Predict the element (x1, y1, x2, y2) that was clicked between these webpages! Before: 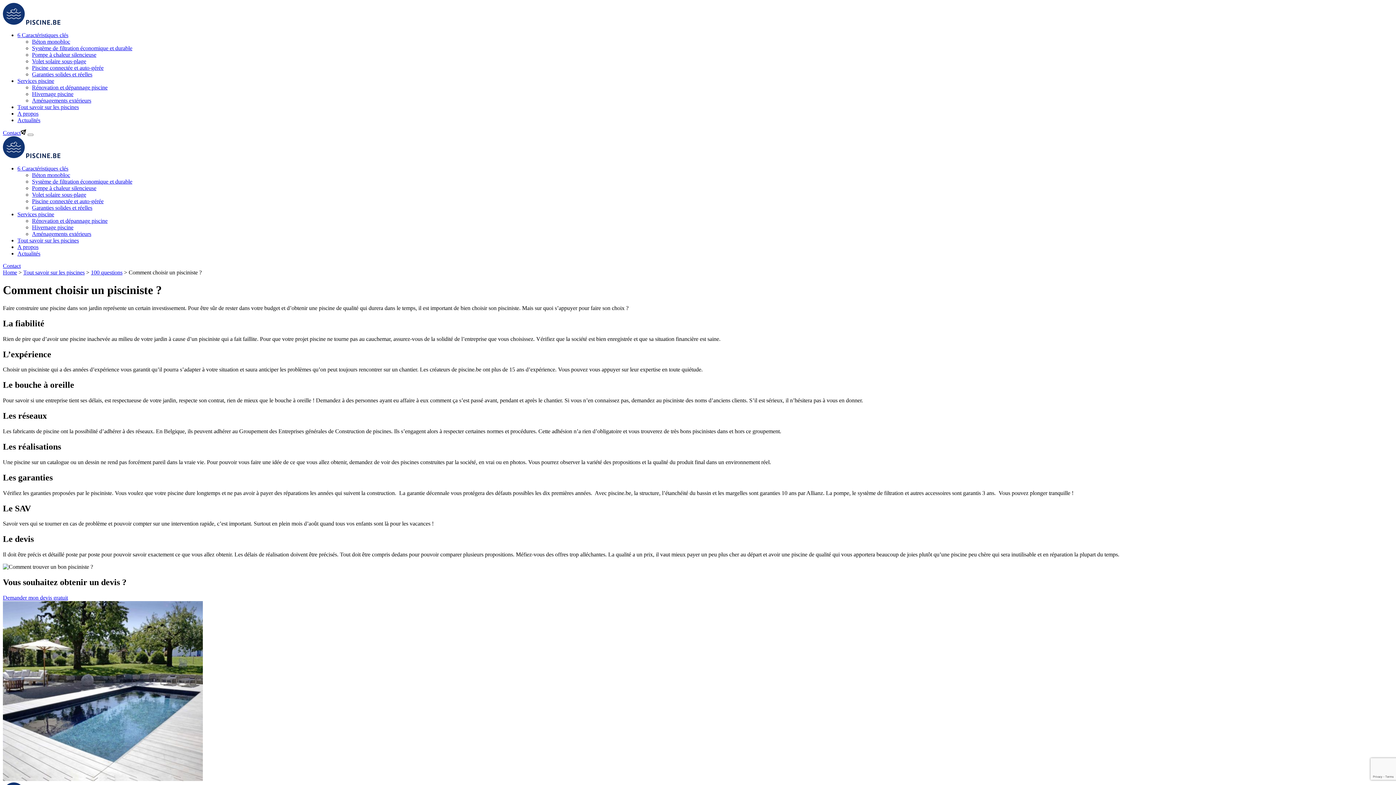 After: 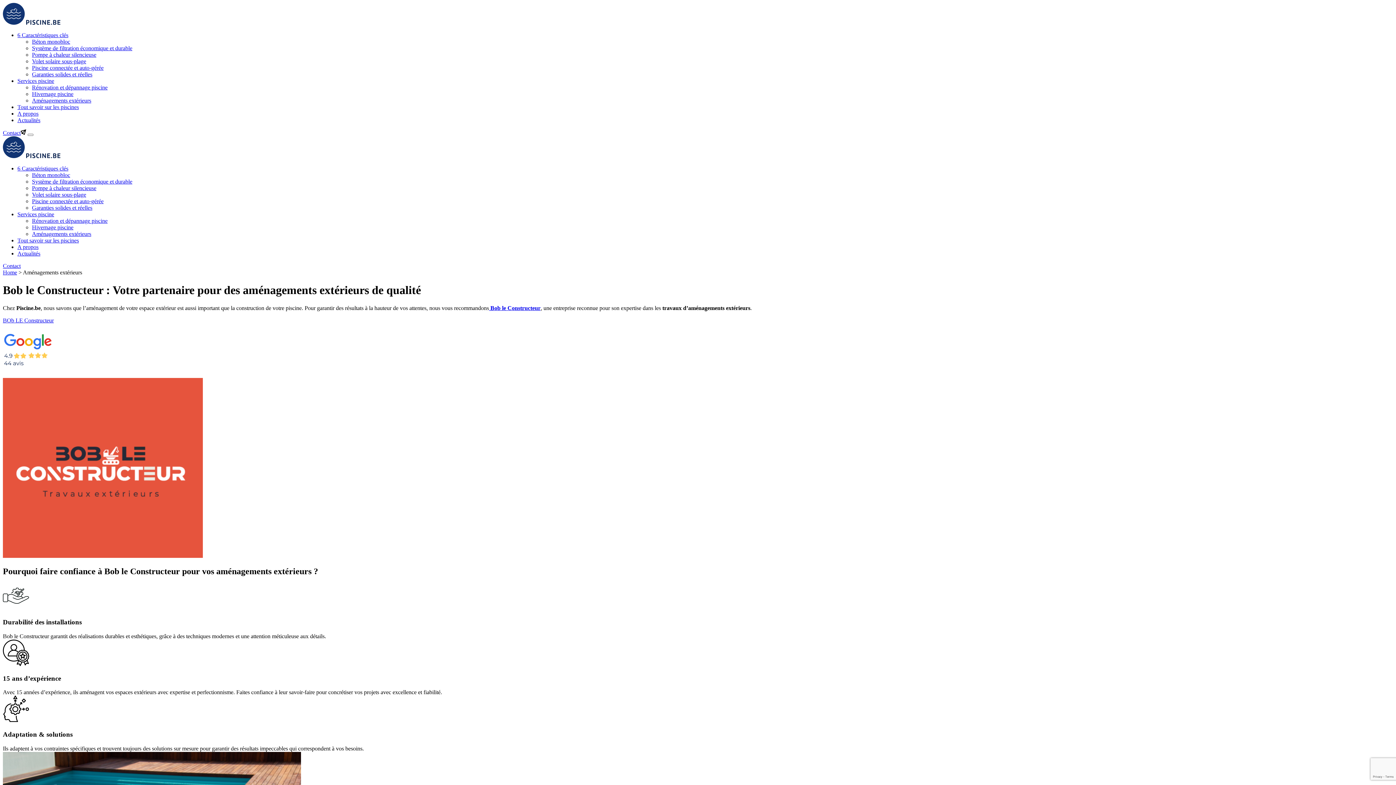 Action: bbox: (32, 230, 91, 237) label: Aménagements extérieurs